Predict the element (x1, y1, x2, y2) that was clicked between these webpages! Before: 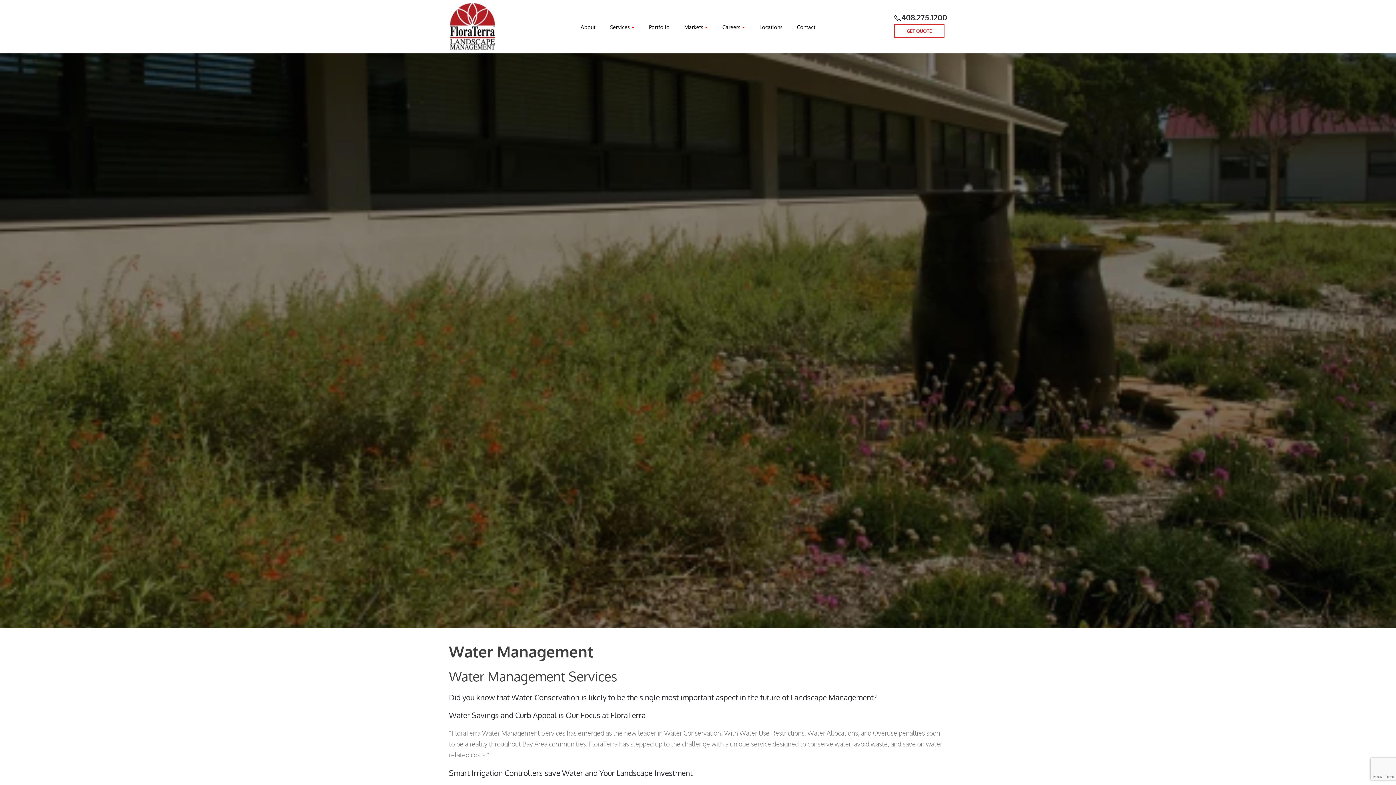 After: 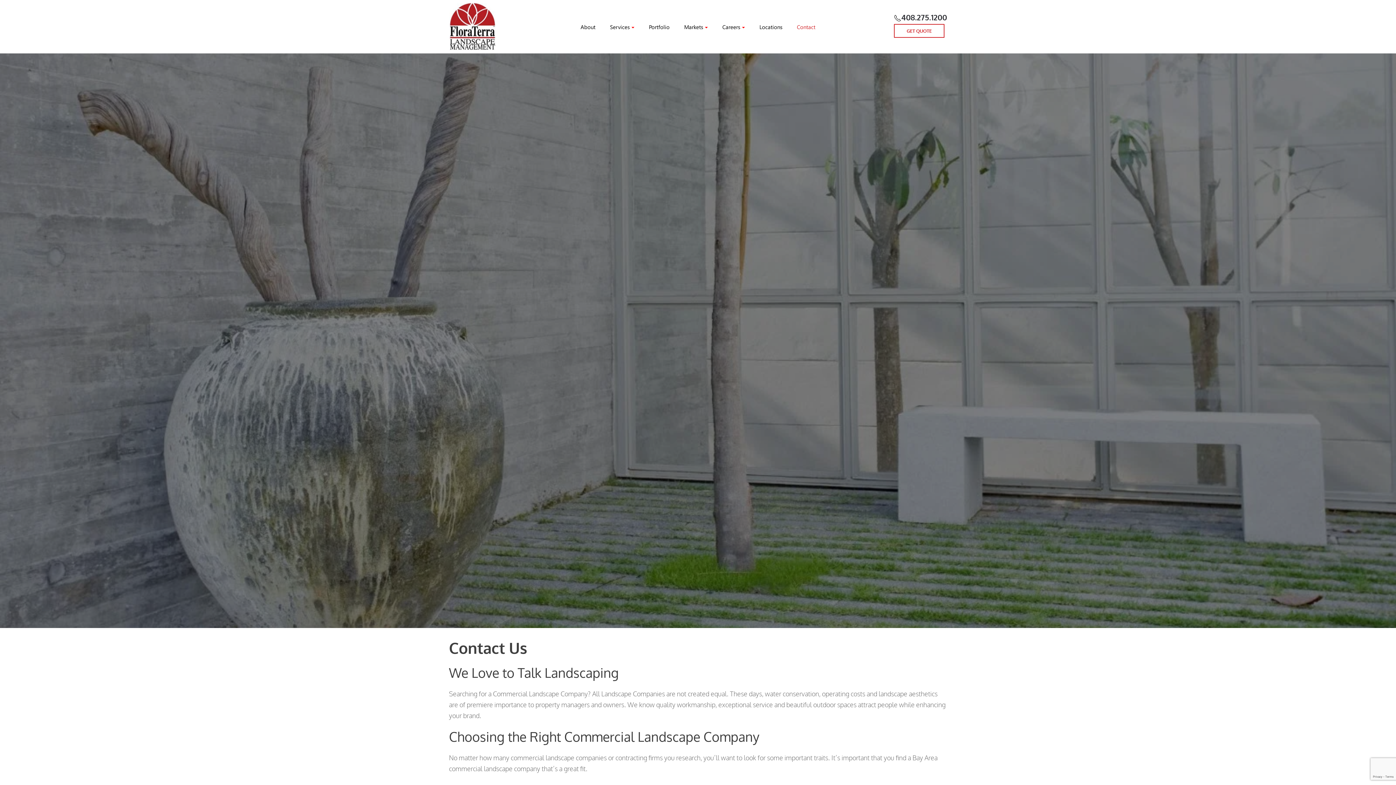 Action: label: GET QUOTE bbox: (894, 24, 944, 37)